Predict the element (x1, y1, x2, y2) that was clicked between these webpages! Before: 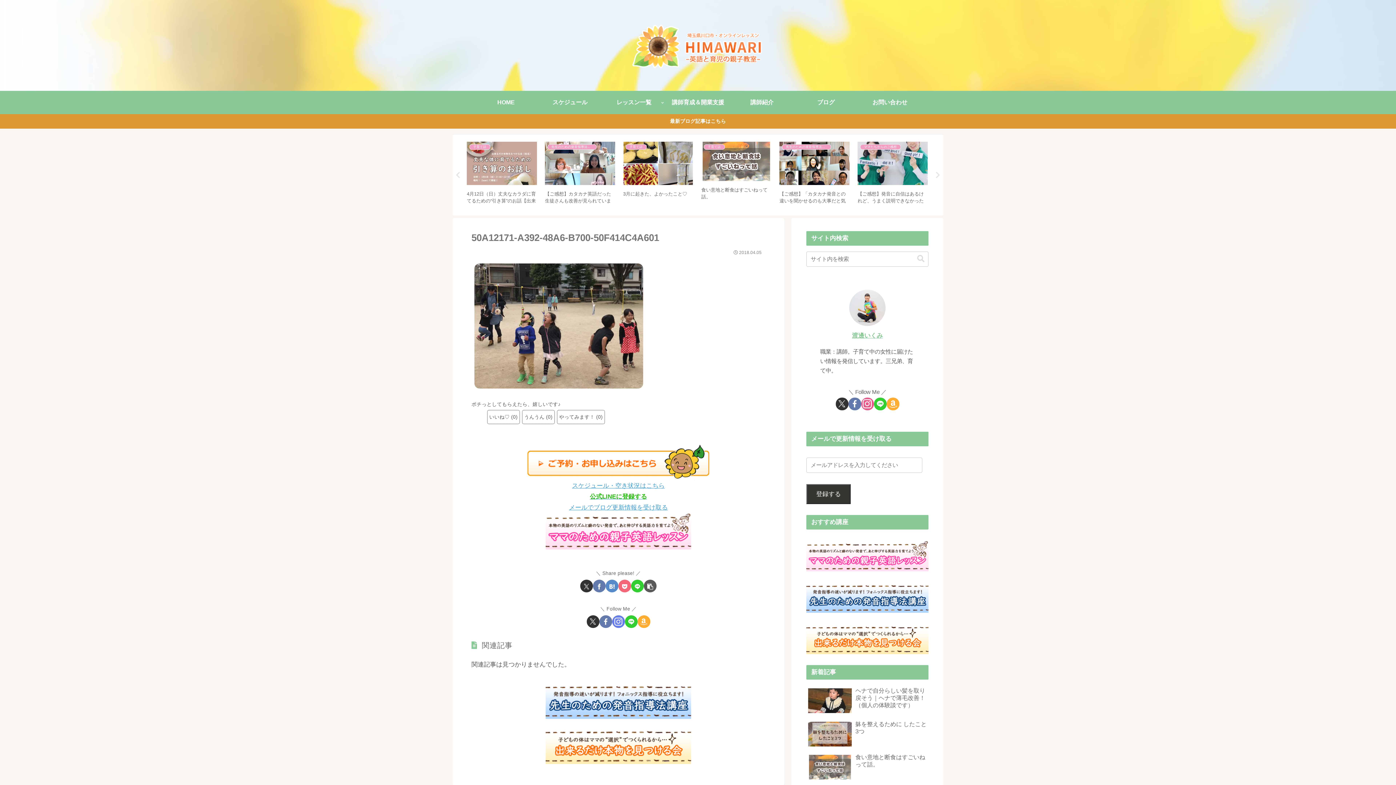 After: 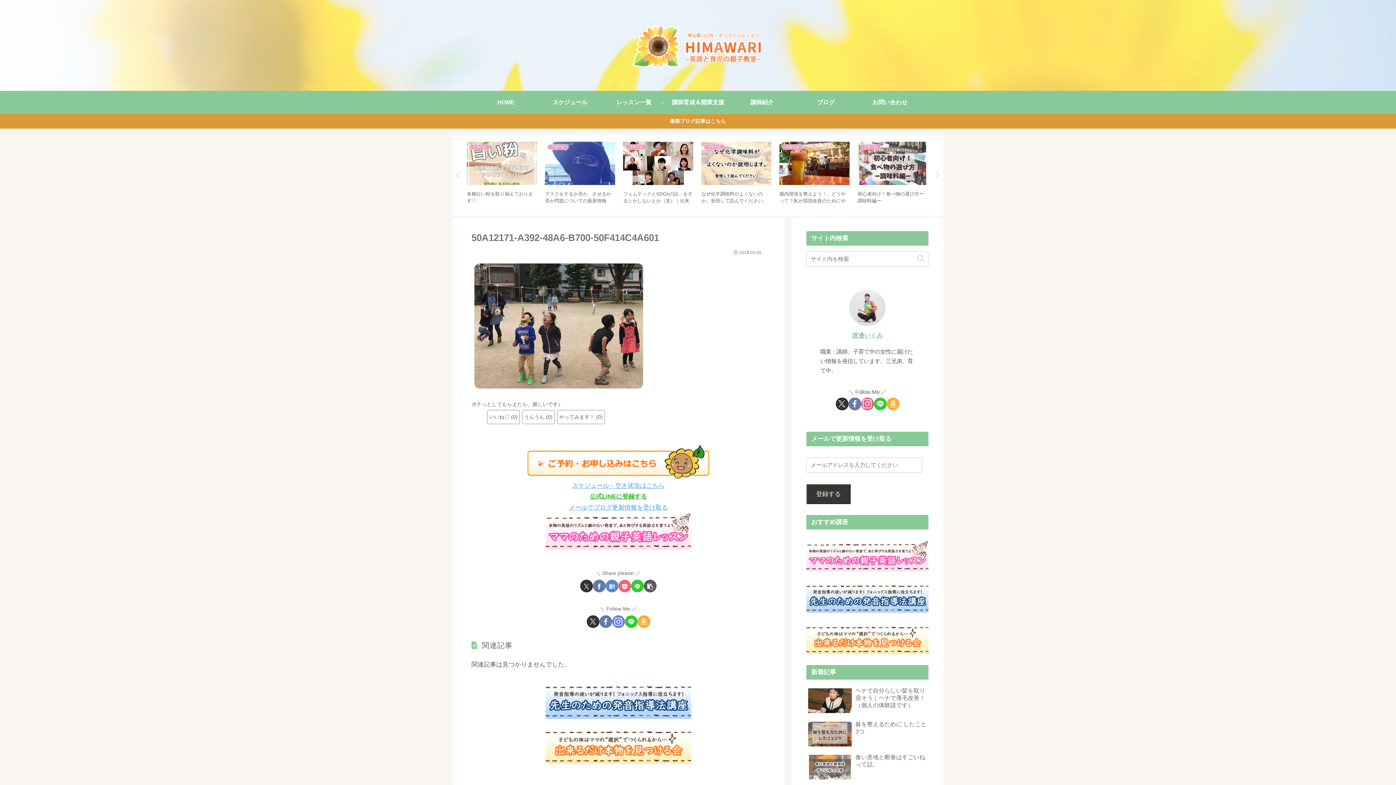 Action: bbox: (848, 397, 861, 410) label: Facebookをフォロー